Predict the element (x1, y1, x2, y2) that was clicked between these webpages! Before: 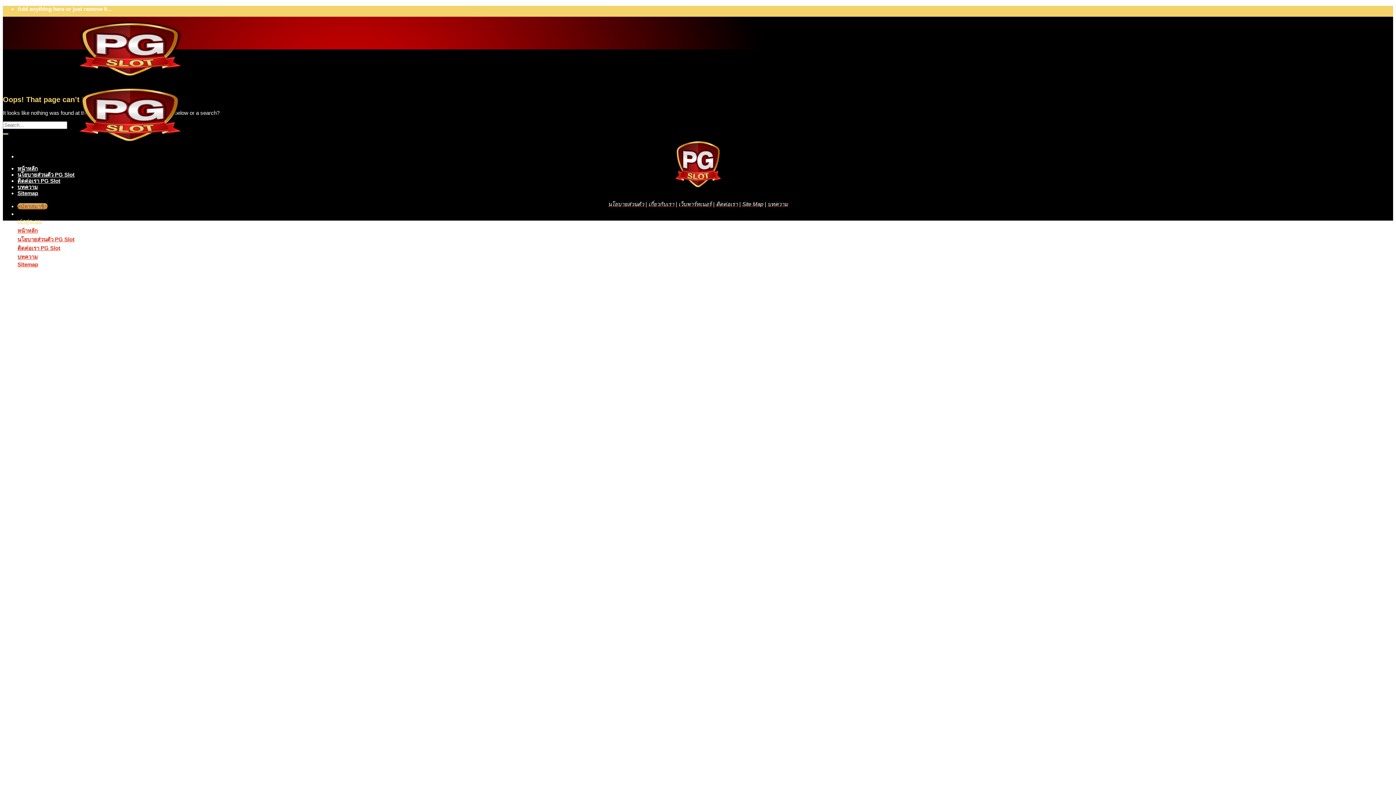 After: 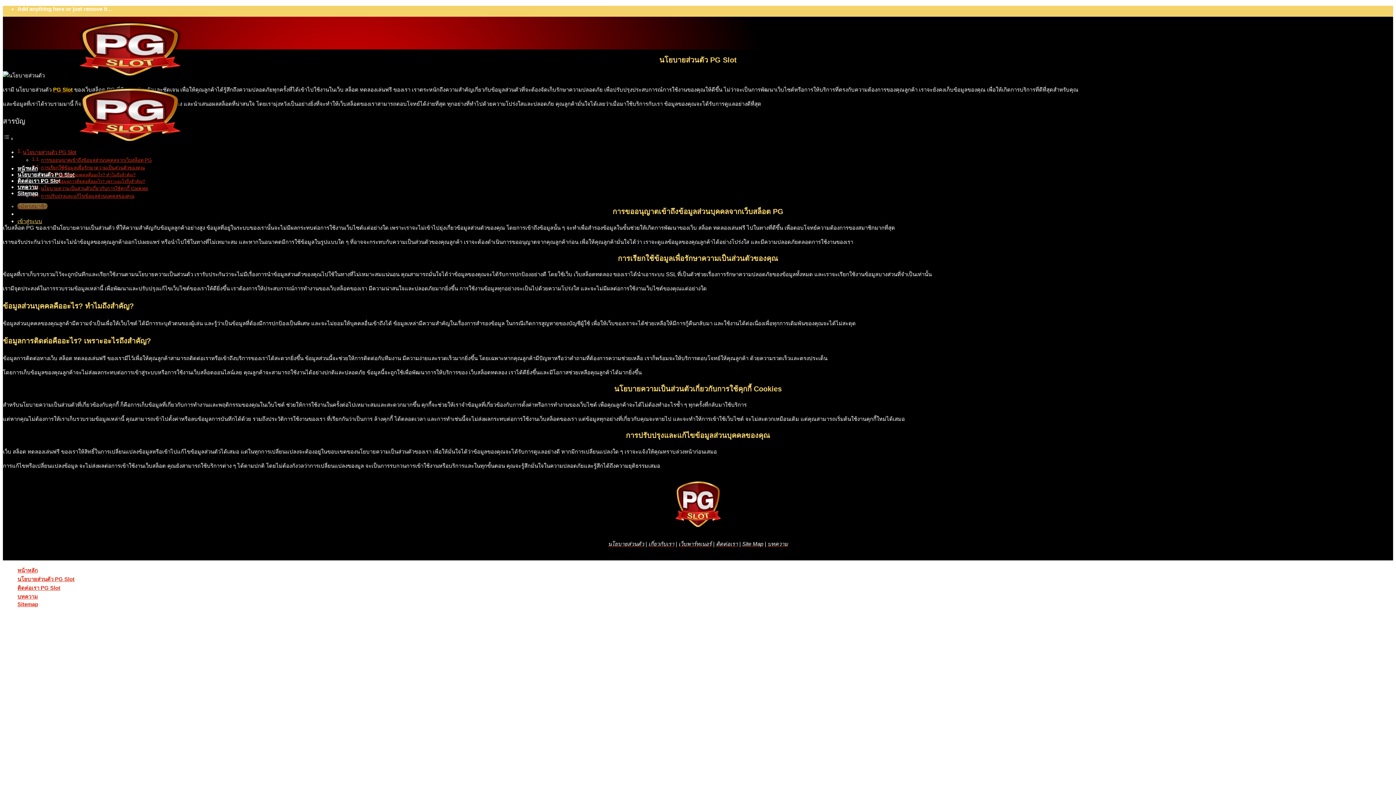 Action: bbox: (17, 236, 74, 242) label: นโยบายส่วนตัว PG Slot